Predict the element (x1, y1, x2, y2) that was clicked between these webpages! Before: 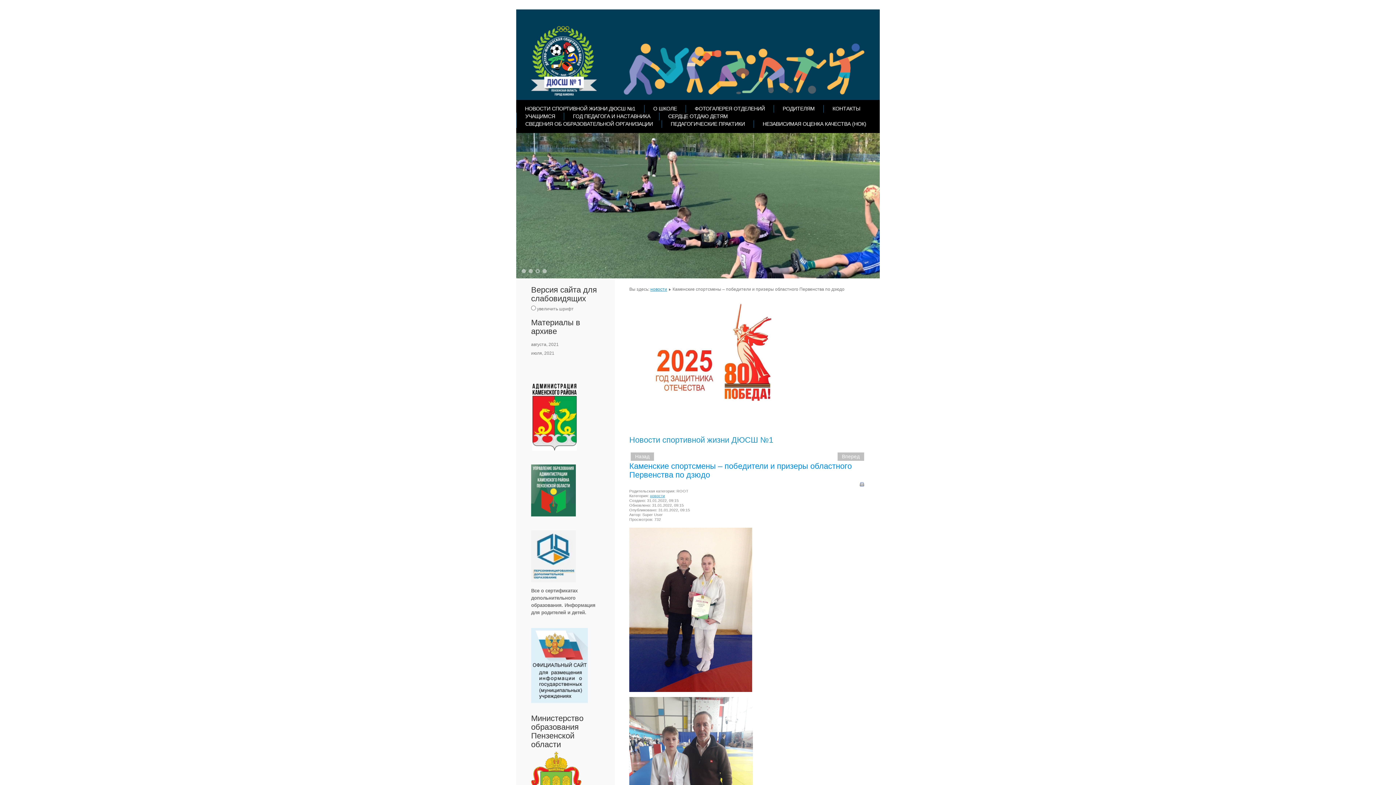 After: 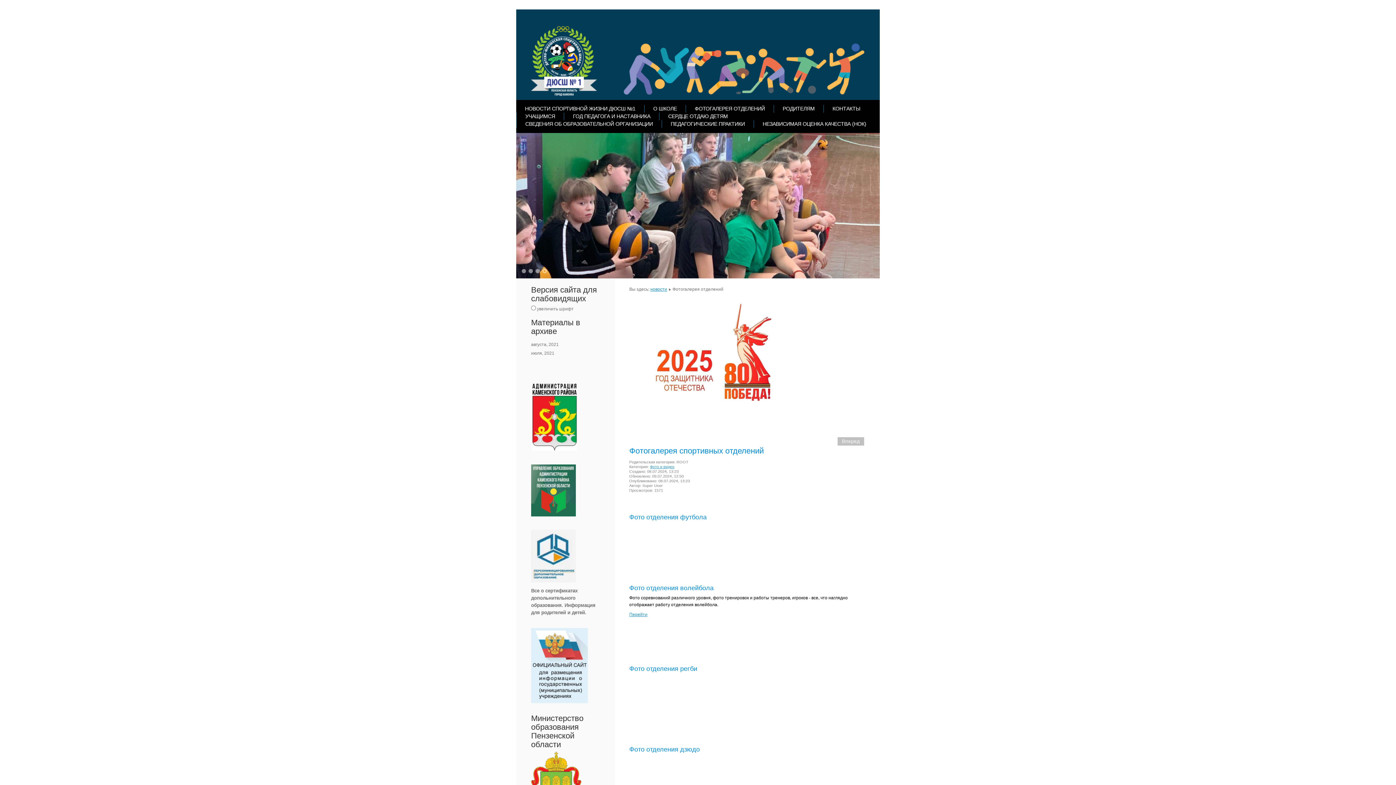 Action: bbox: (689, 105, 770, 112) label: ФОТОГАЛЕРЕЯ ОТДЕЛЕНИЙ